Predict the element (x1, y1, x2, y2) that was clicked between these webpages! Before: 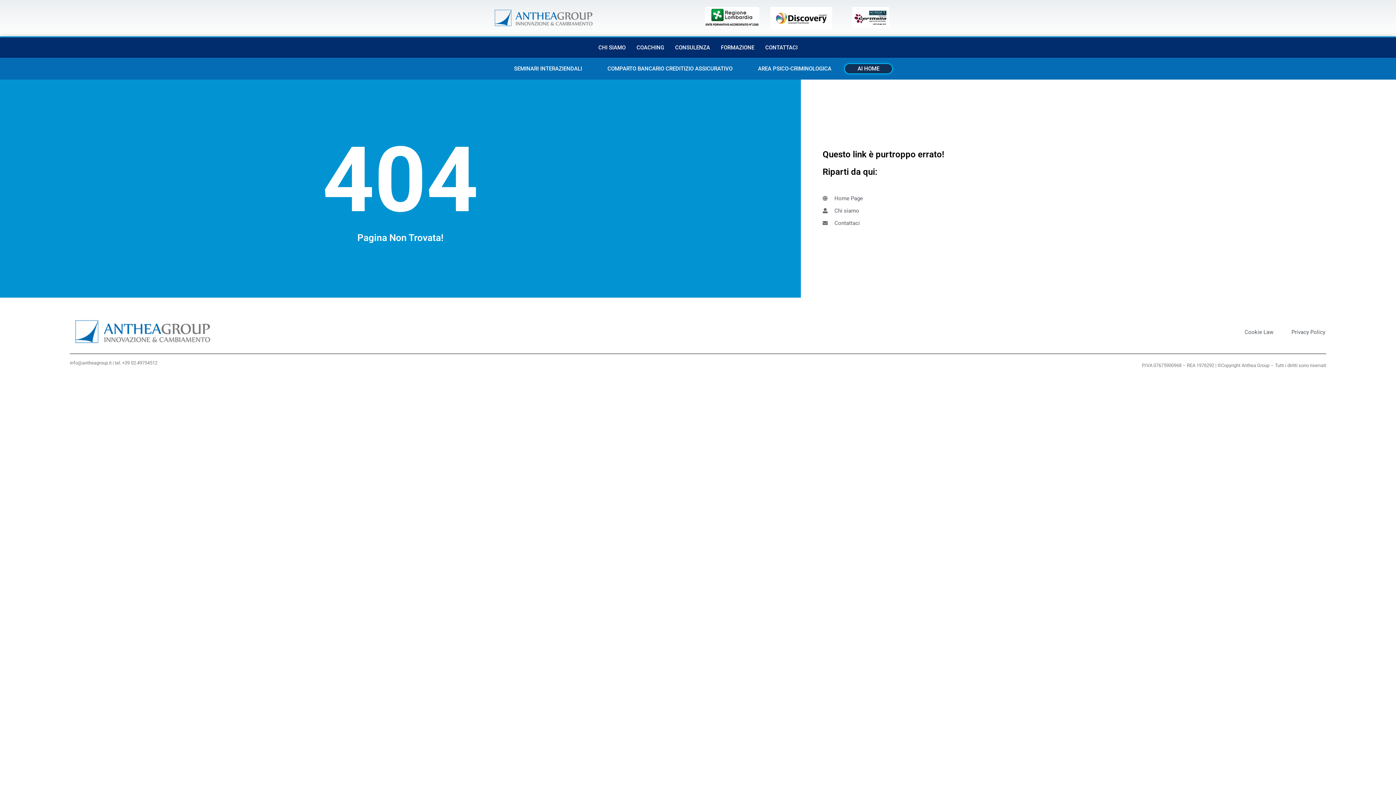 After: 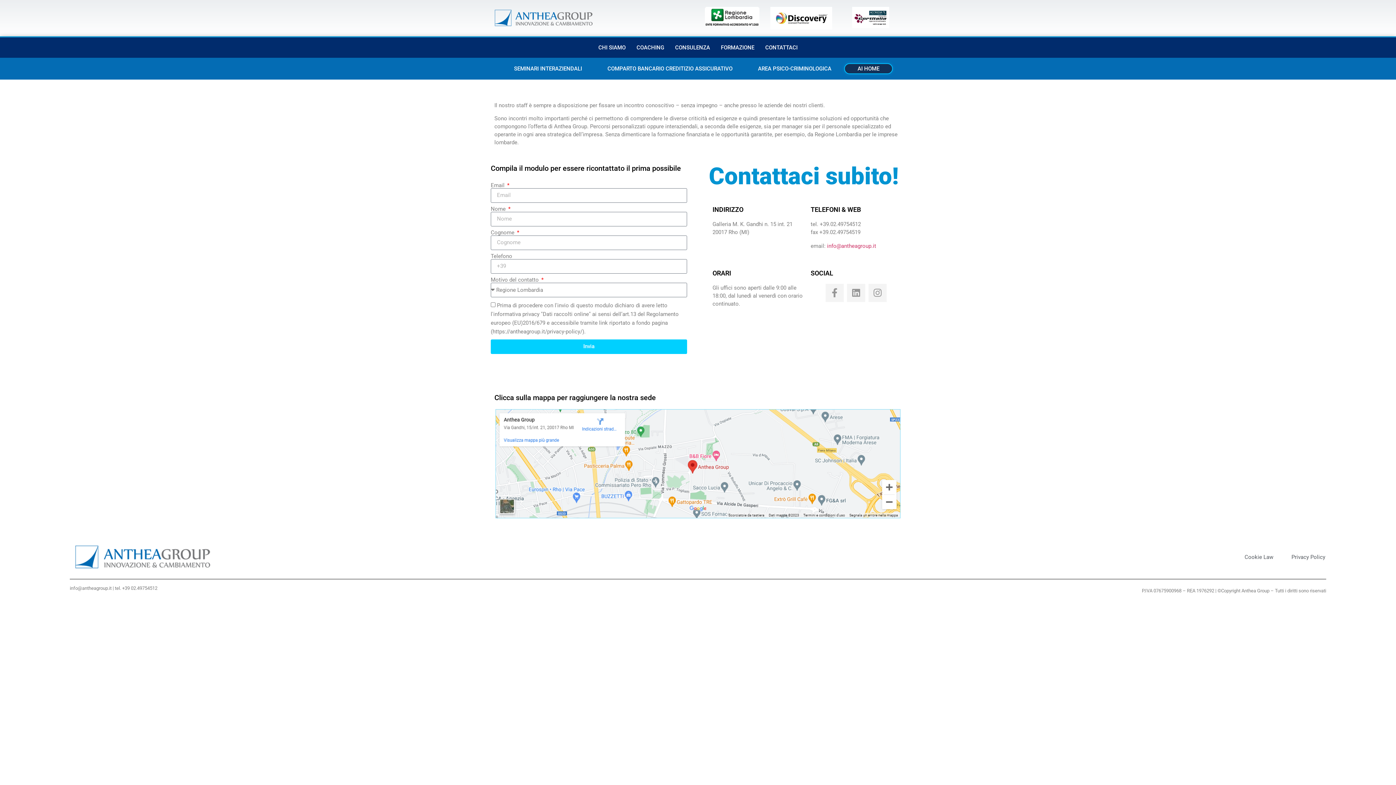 Action: bbox: (822, 219, 1385, 227) label: Contattaci